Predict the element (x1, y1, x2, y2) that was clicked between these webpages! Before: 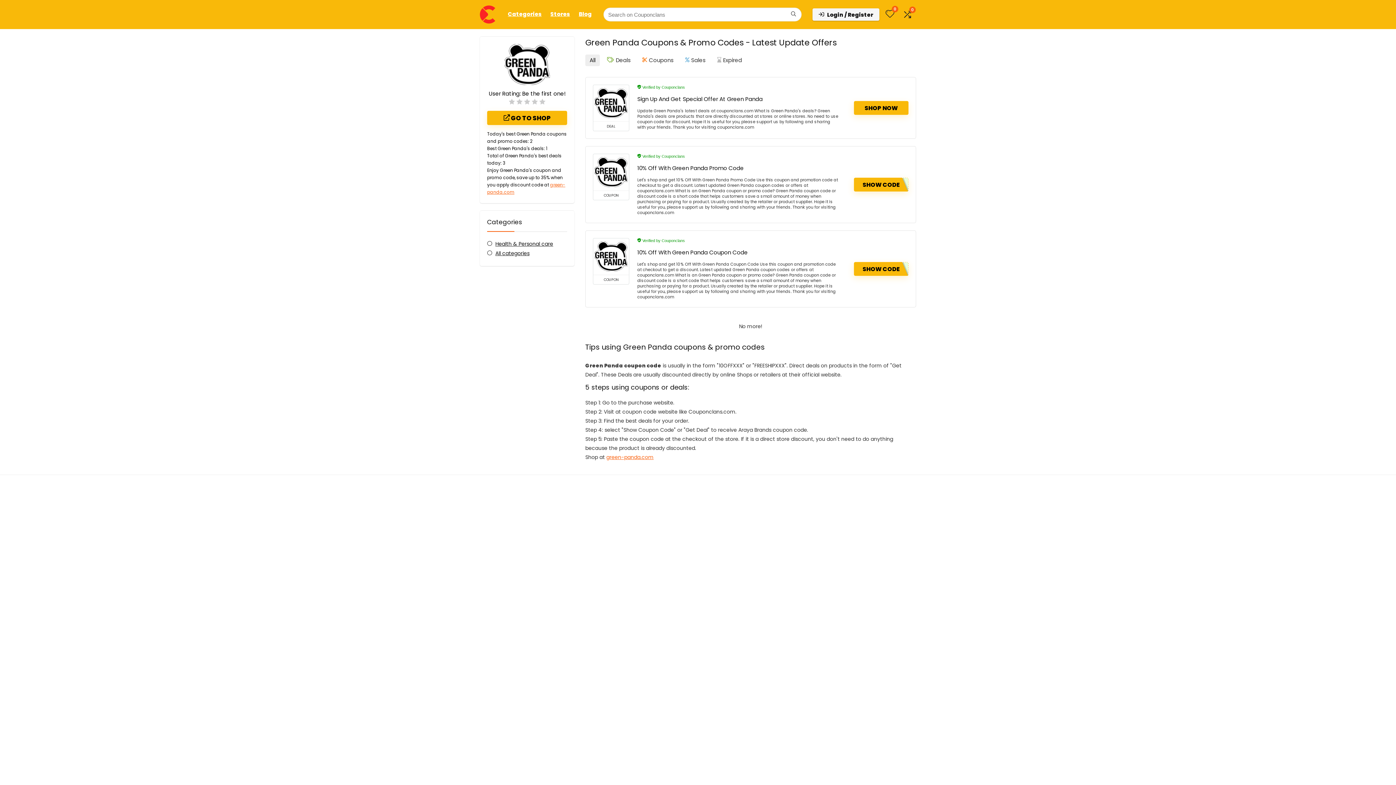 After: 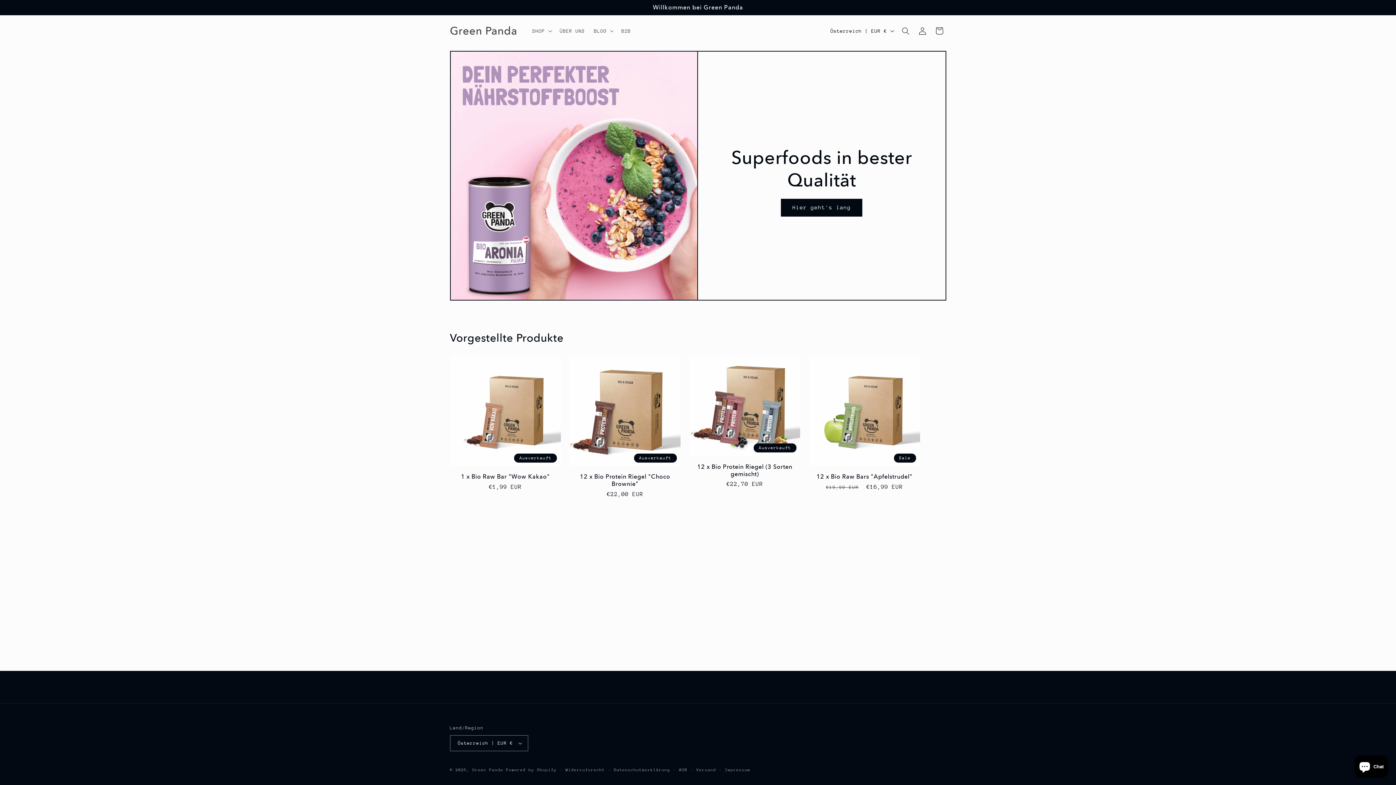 Action: label: green-panda.com bbox: (606, 453, 653, 461)